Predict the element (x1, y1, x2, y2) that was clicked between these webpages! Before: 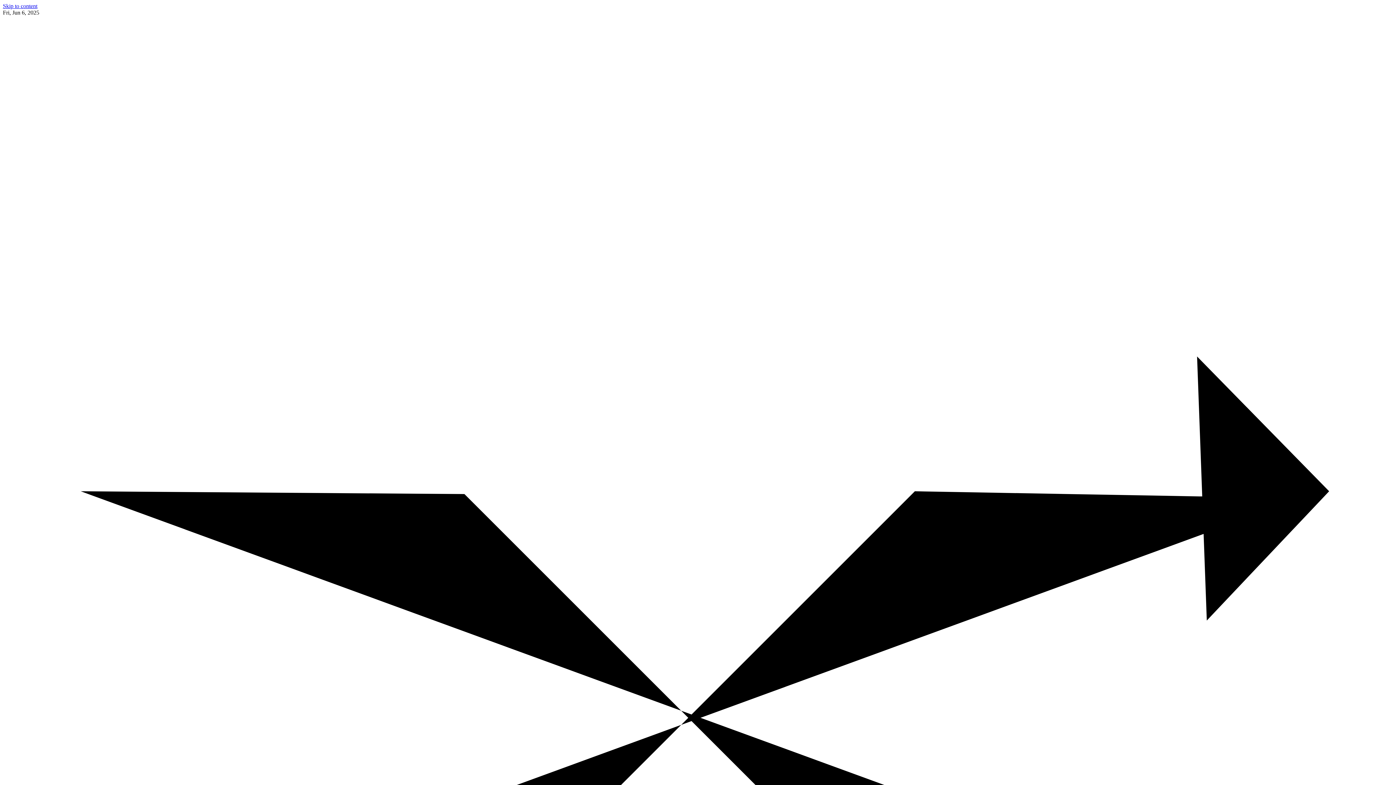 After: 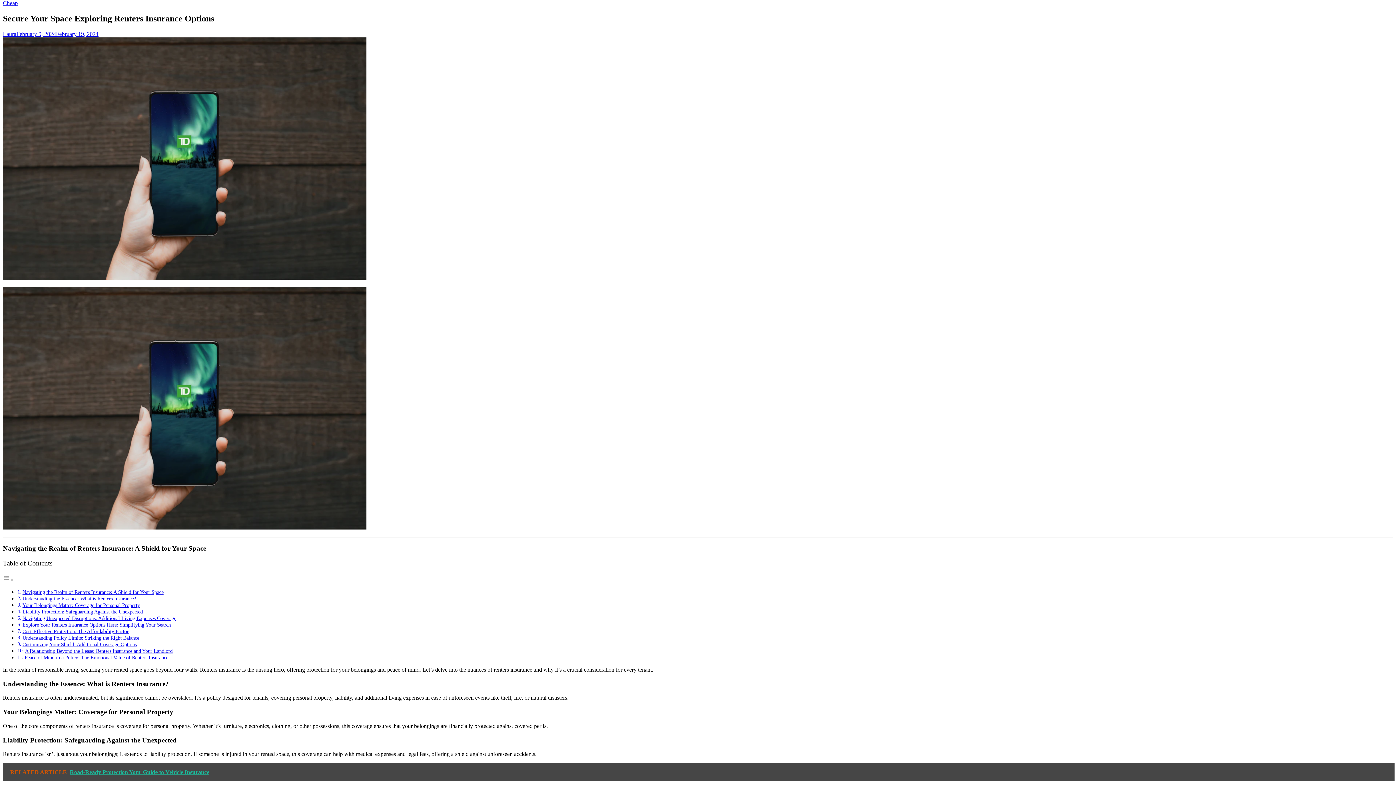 Action: bbox: (2, 2, 37, 9) label: Skip to content